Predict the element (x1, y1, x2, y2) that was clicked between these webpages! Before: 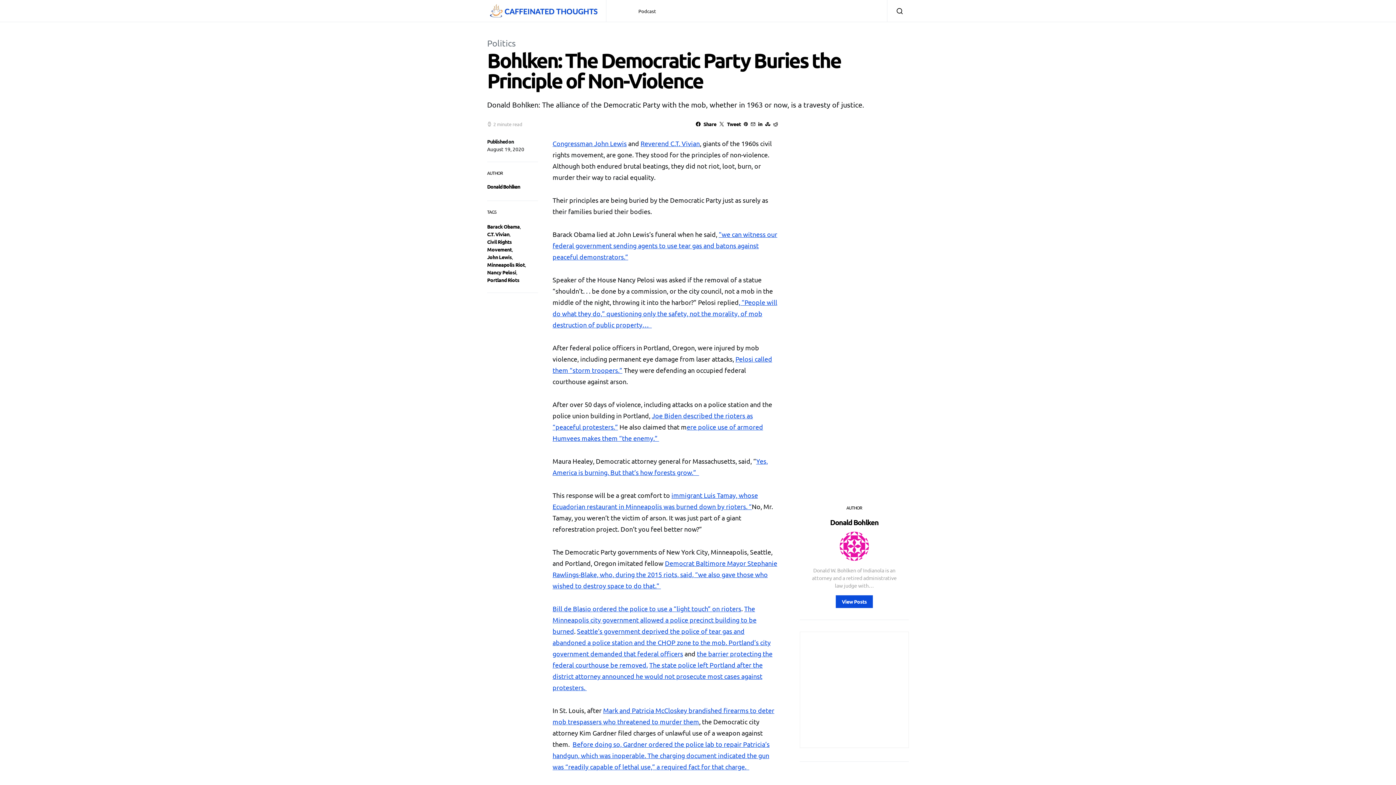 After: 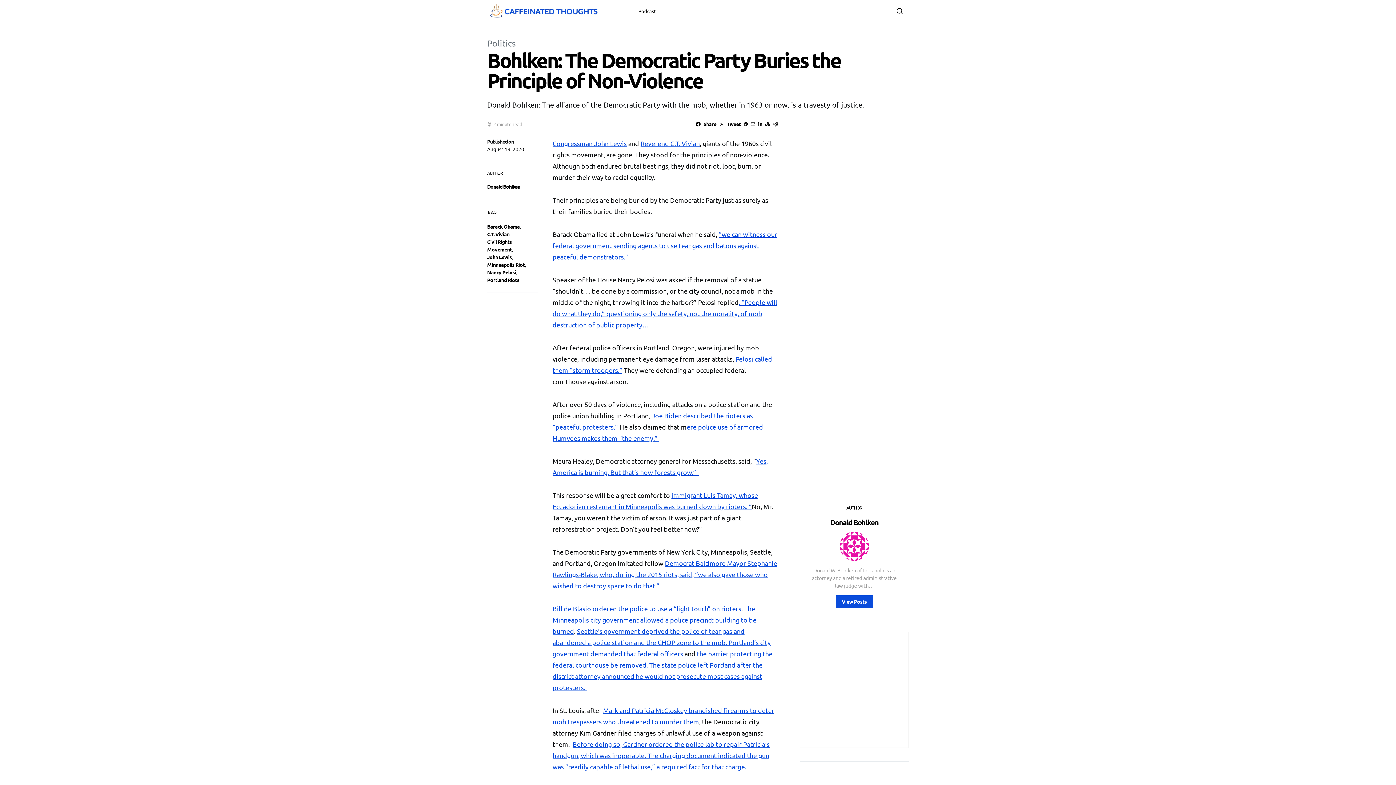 Action: bbox: (658, 0, 661, 21)